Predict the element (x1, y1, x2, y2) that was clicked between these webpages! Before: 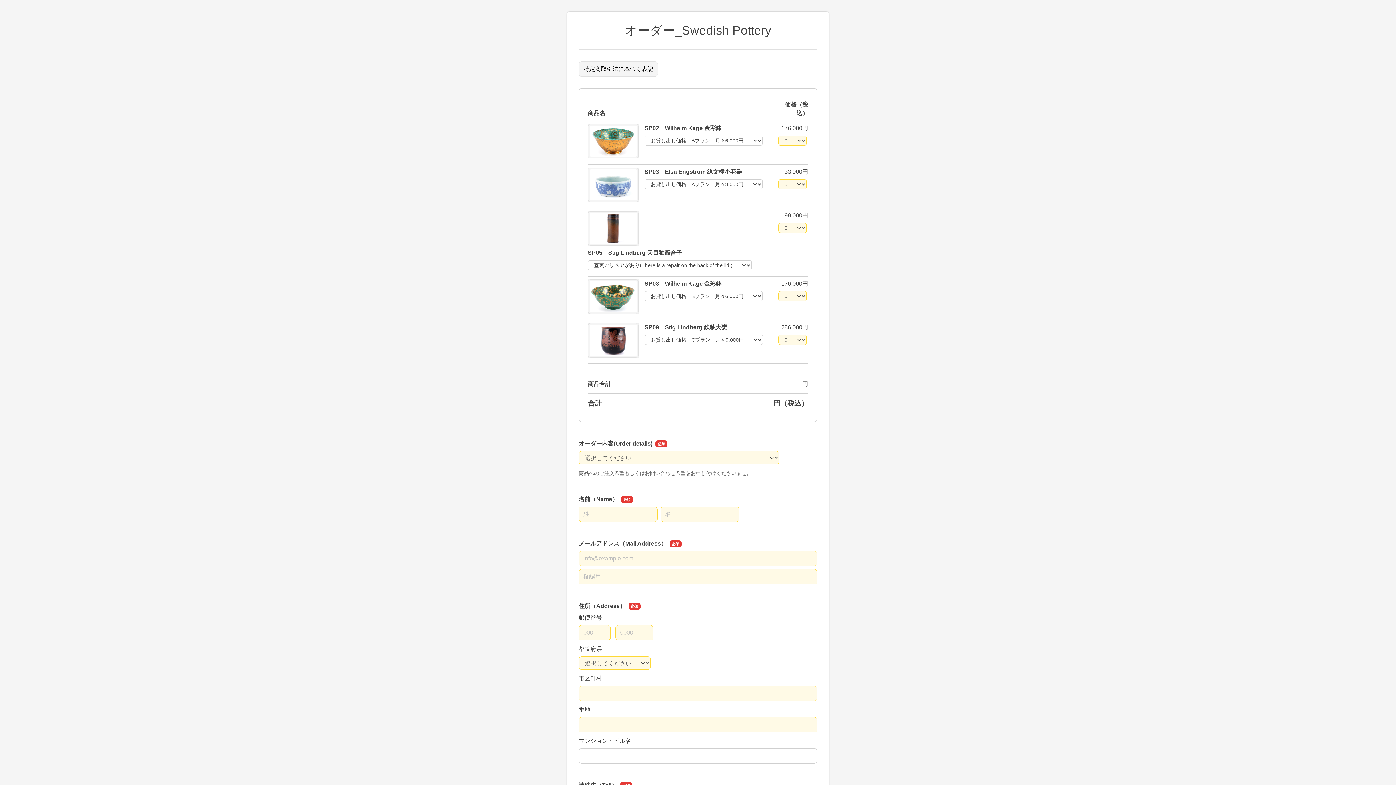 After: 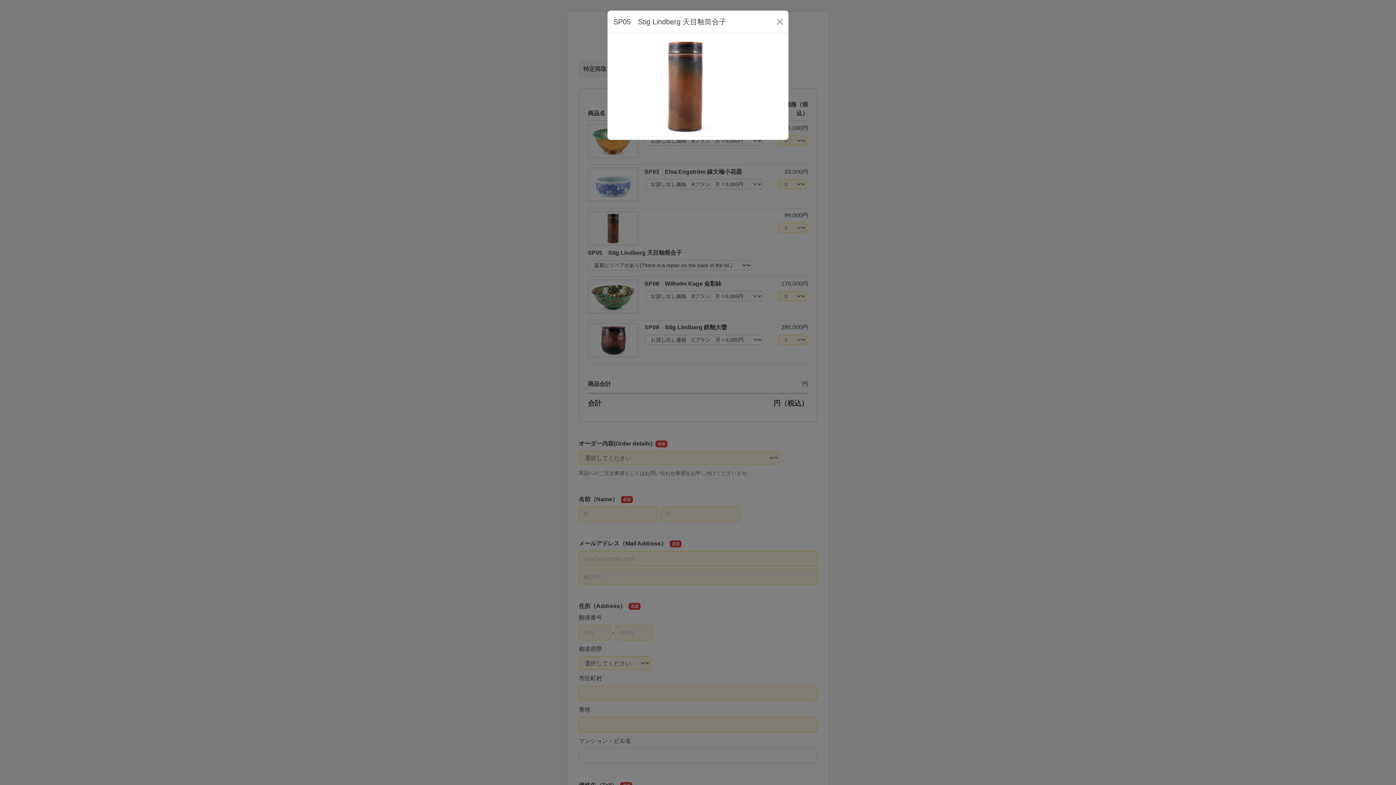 Action: bbox: (588, 211, 638, 245)